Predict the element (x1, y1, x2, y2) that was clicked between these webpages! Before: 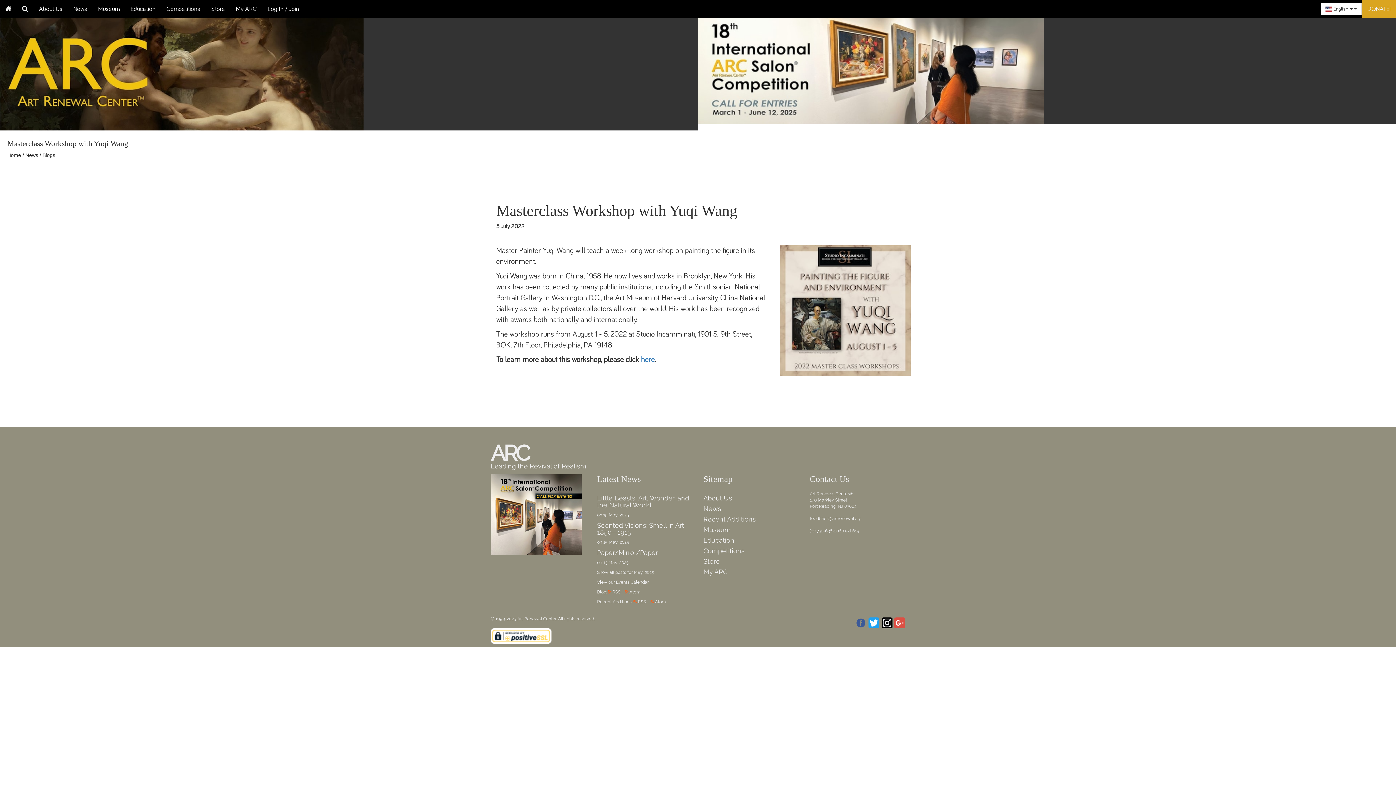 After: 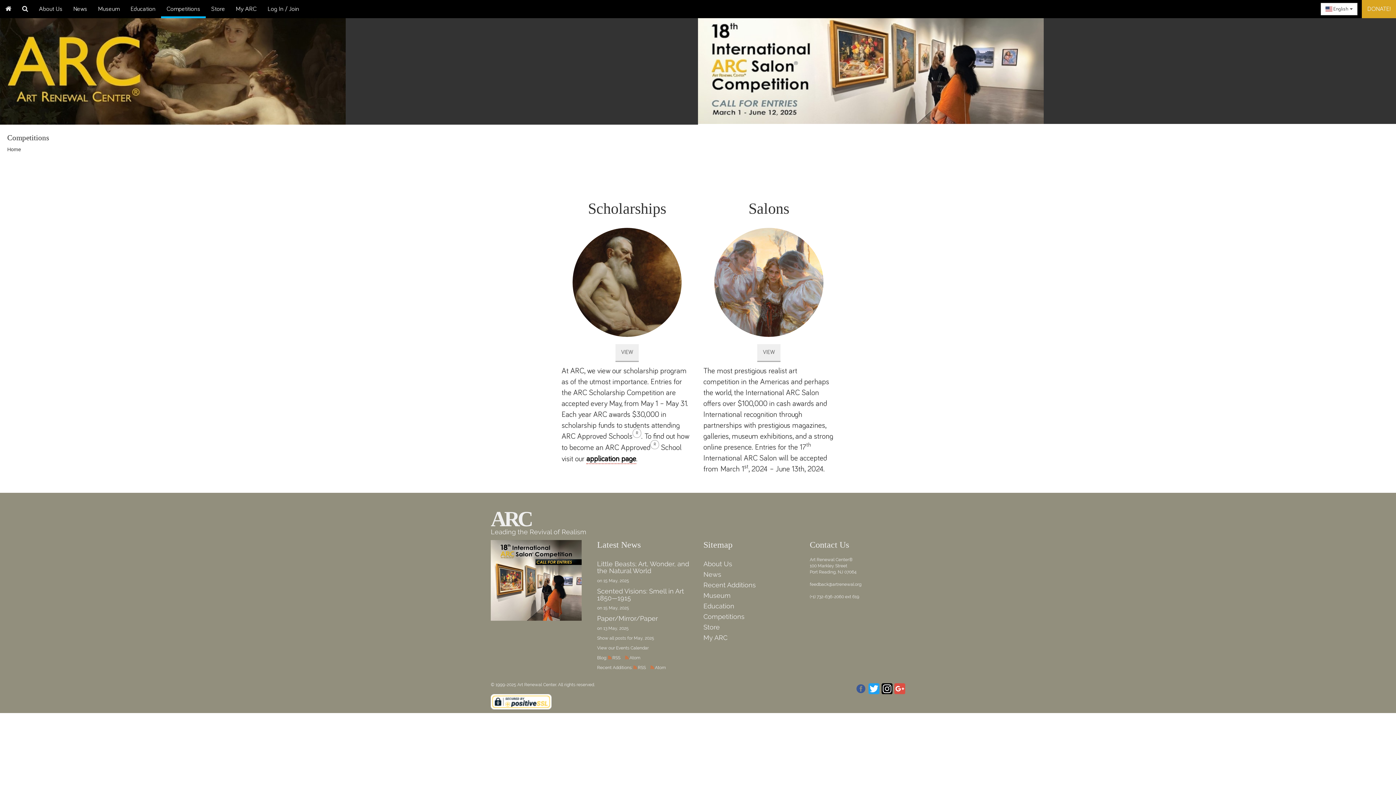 Action: label: Competitions bbox: (161, 0, 205, 18)